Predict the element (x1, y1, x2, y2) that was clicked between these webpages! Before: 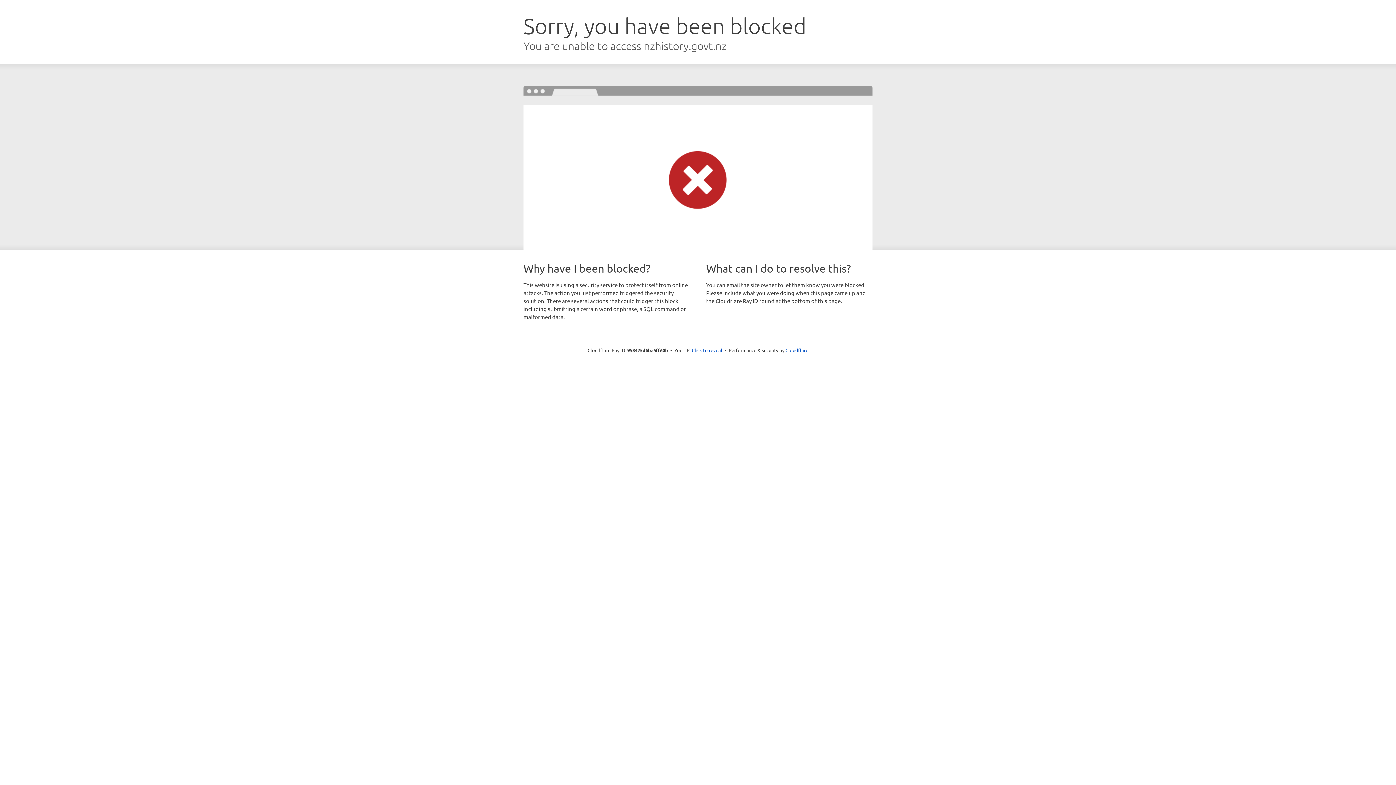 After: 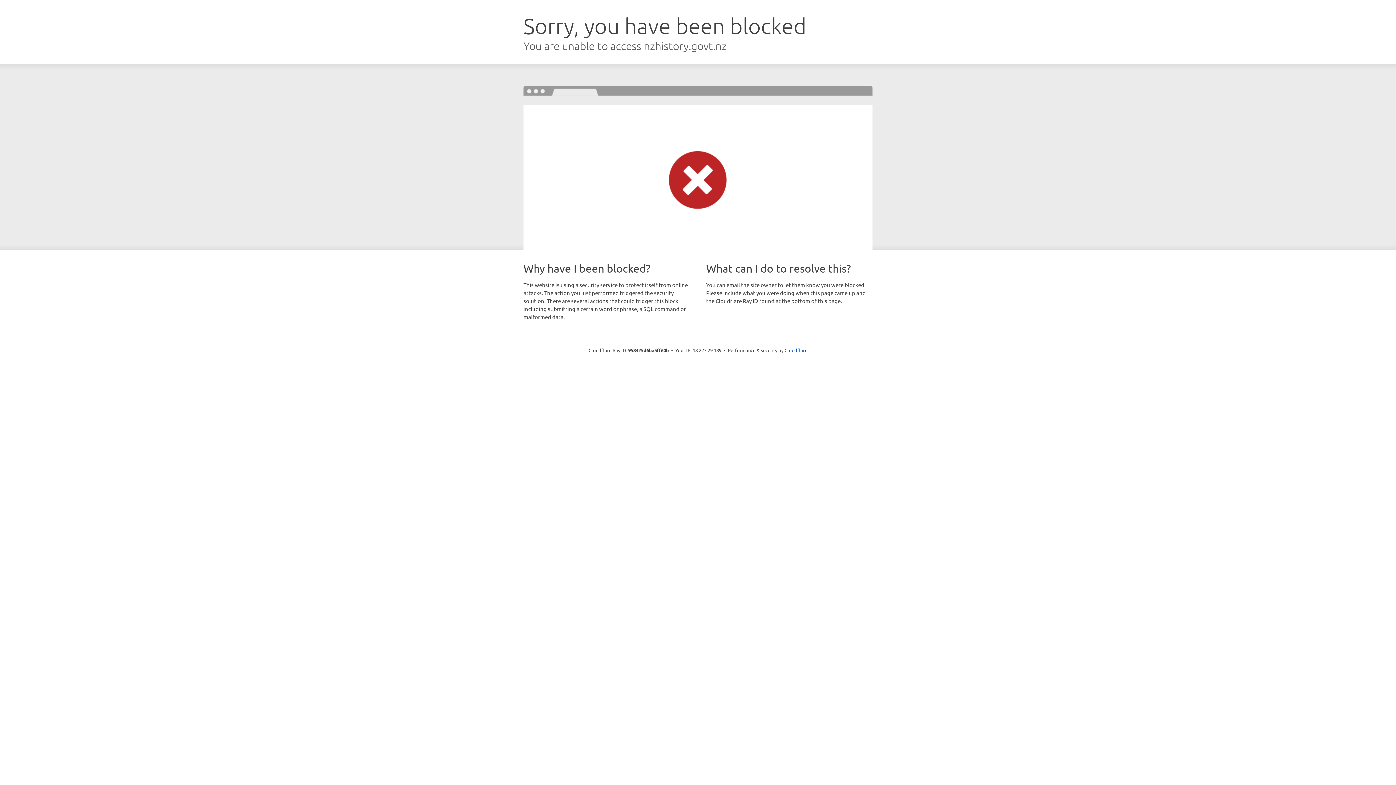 Action: bbox: (692, 346, 722, 353) label: Click to reveal